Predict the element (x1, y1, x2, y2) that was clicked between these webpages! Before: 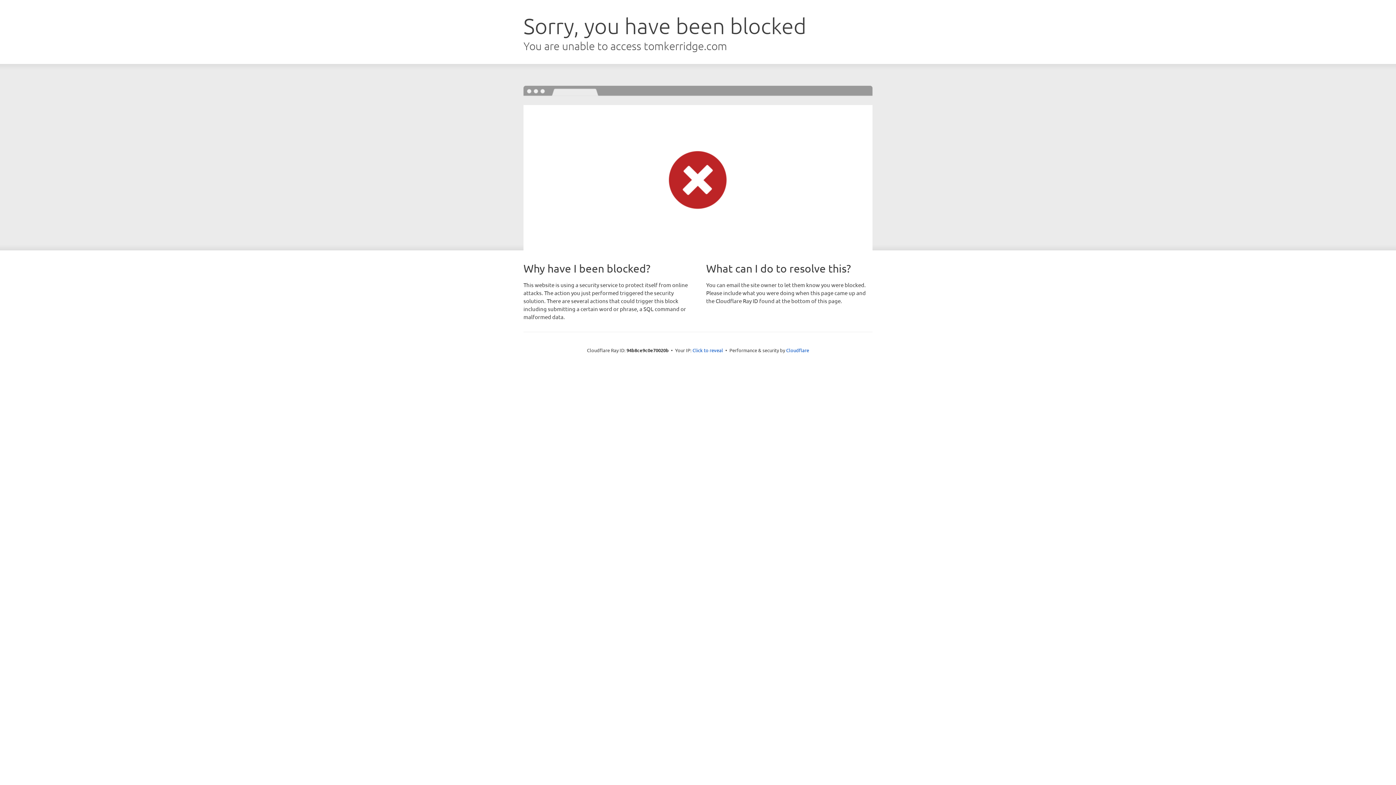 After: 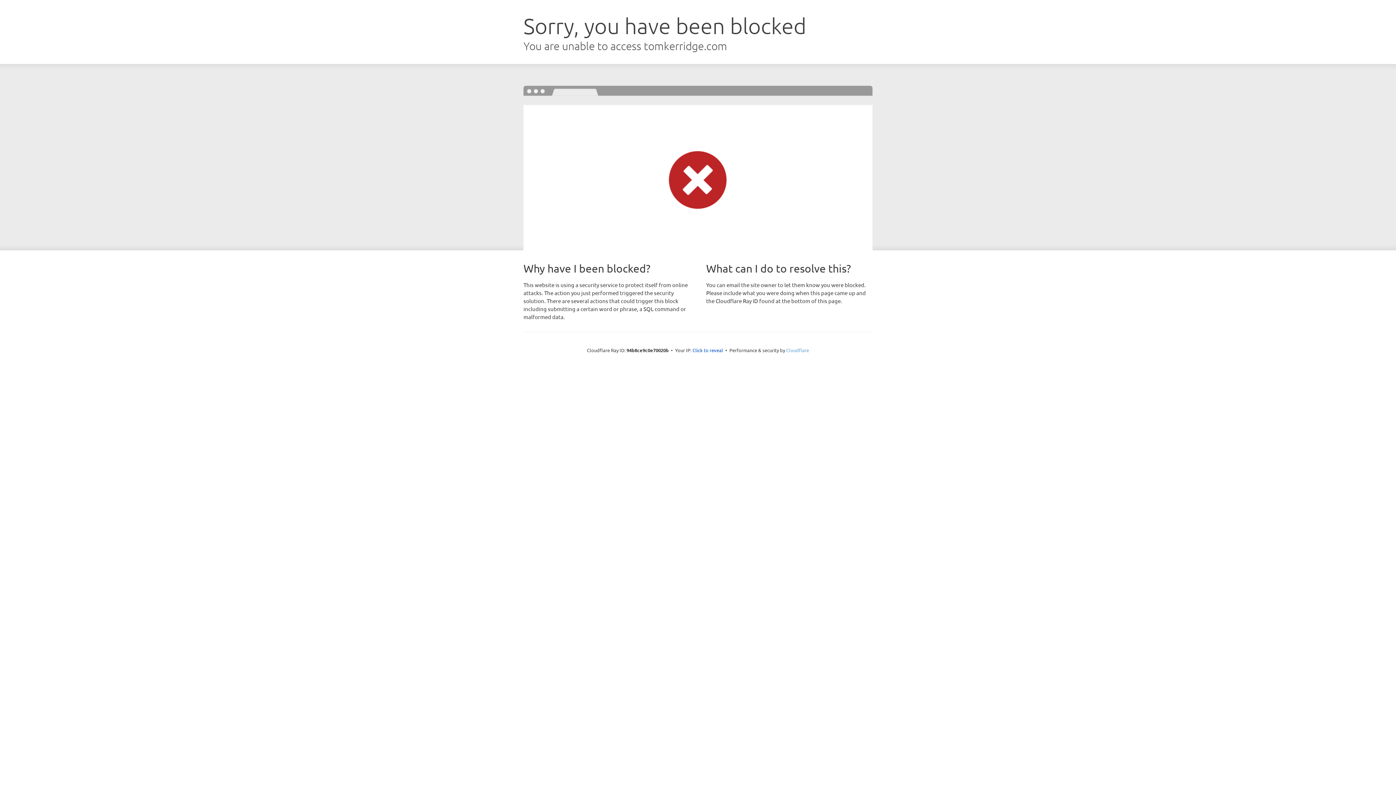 Action: bbox: (786, 347, 809, 353) label: Cloudflare